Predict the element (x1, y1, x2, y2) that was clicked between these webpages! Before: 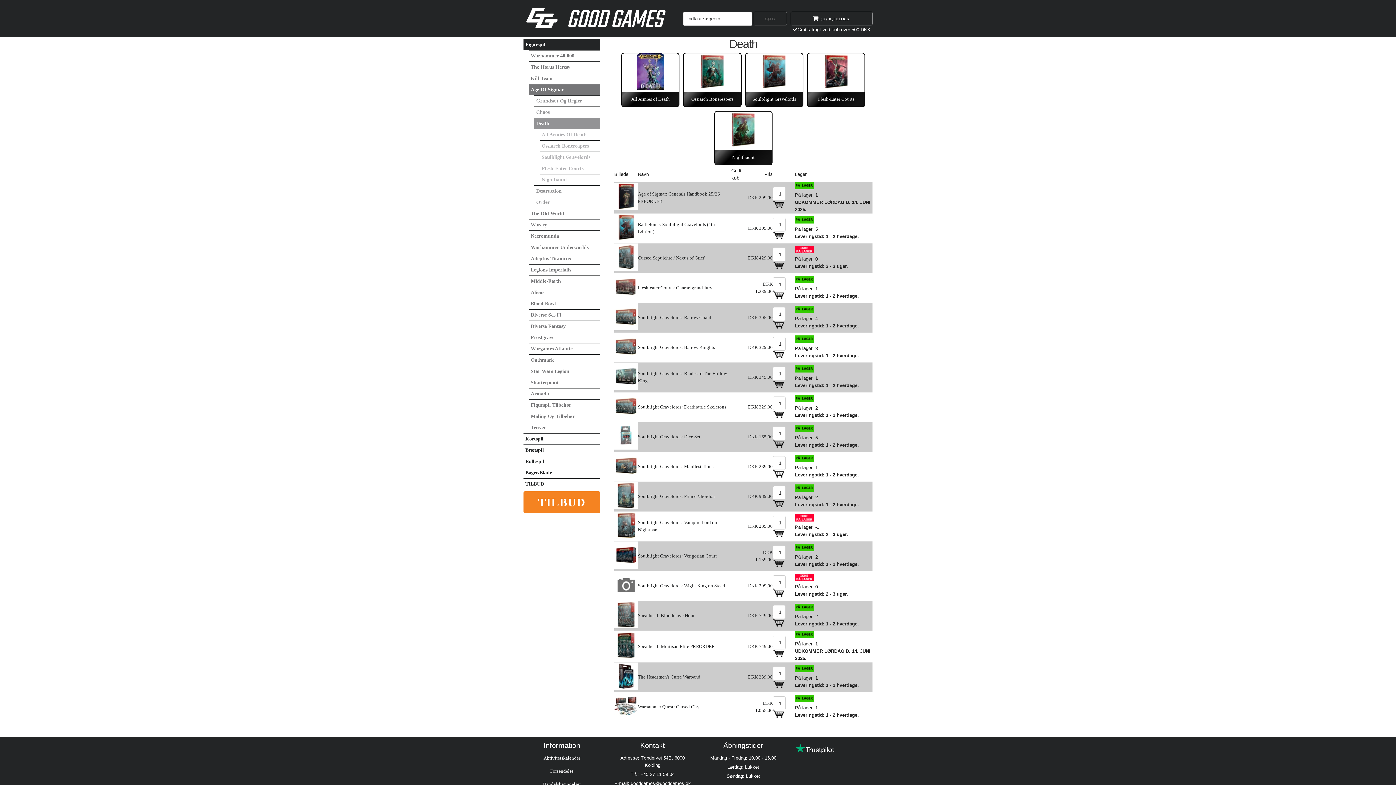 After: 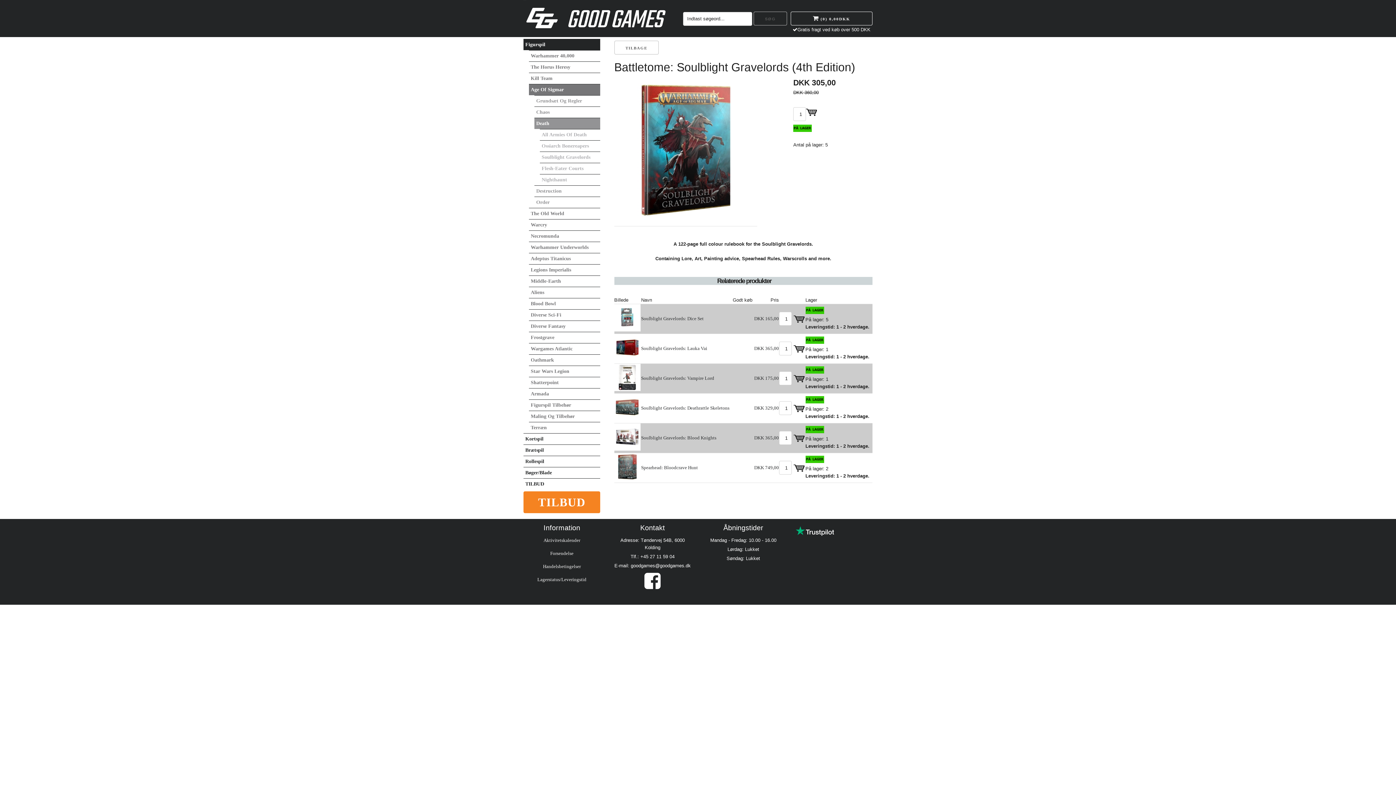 Action: bbox: (614, 236, 638, 242)